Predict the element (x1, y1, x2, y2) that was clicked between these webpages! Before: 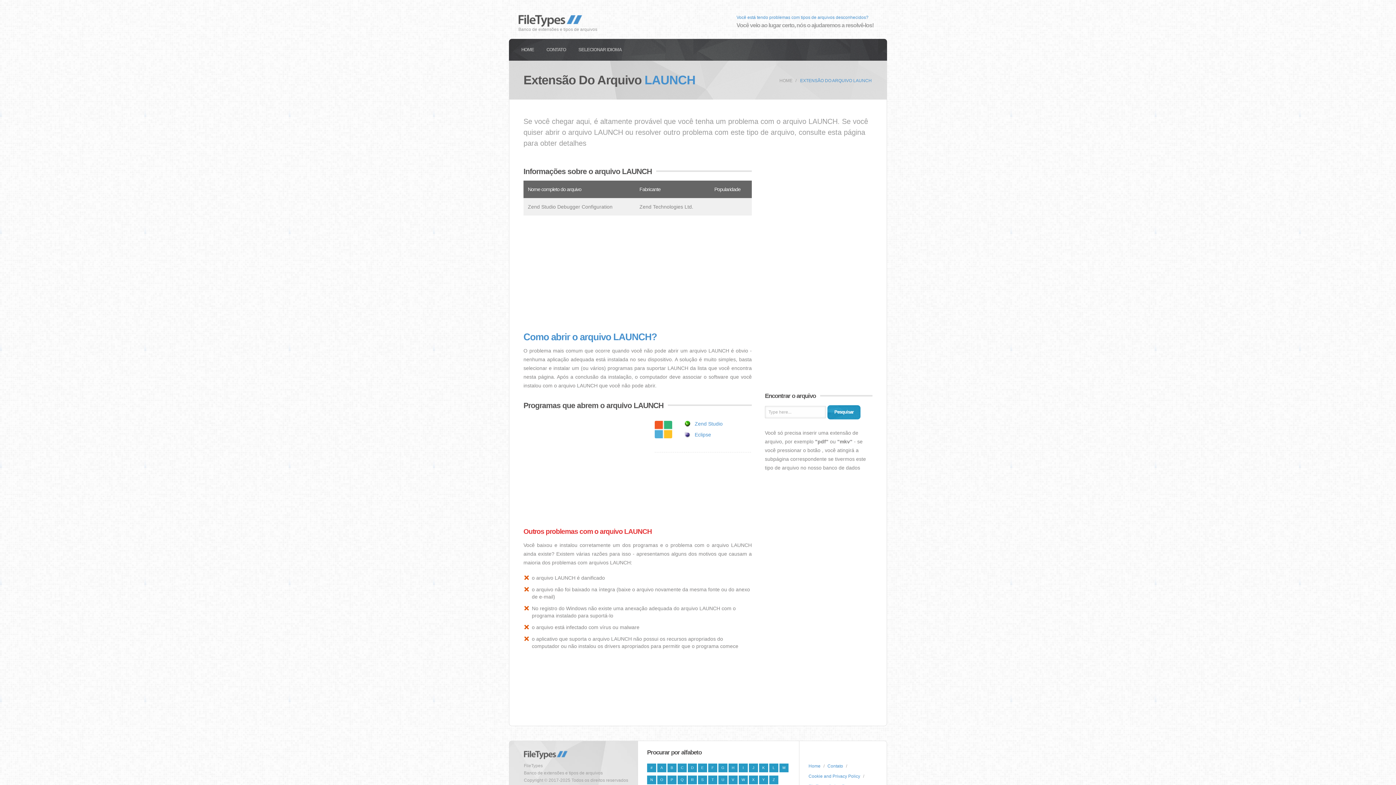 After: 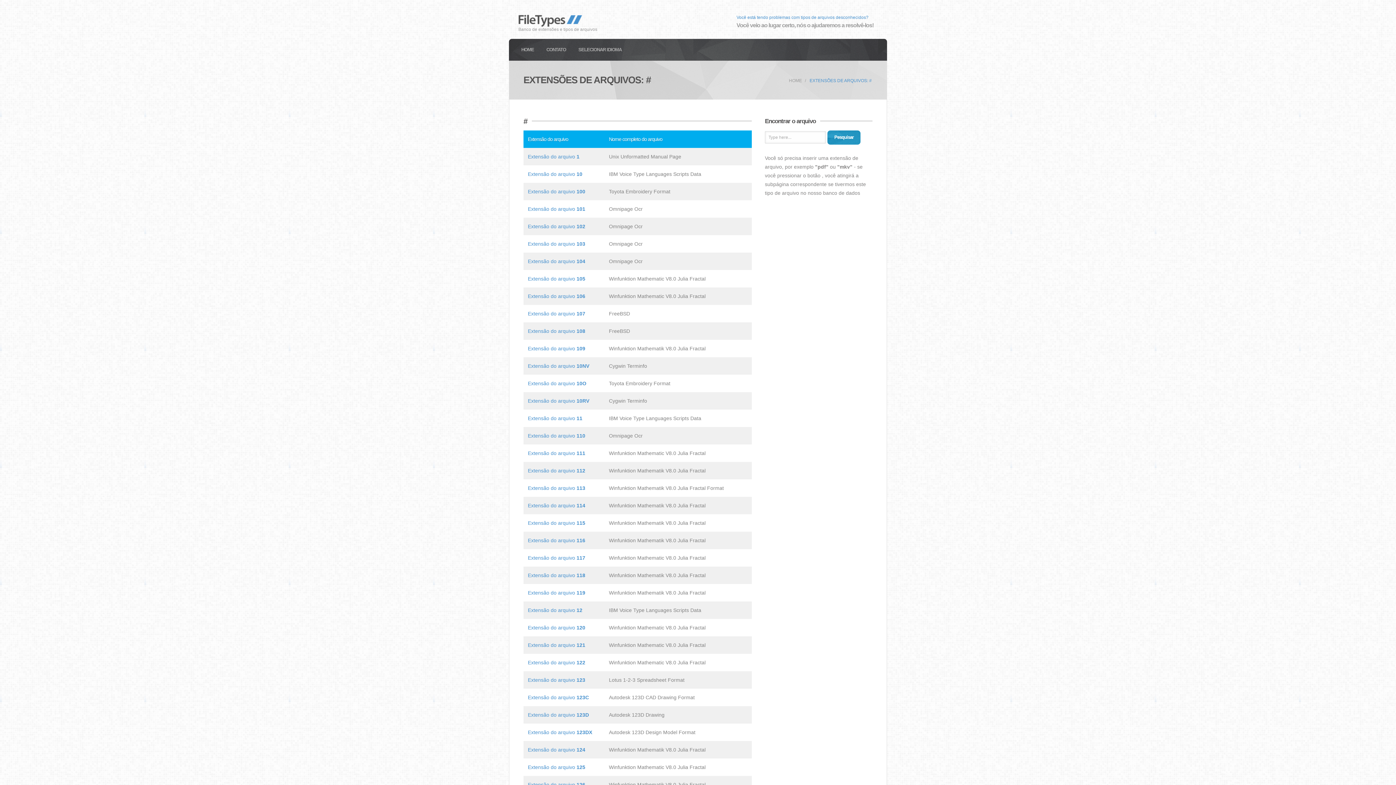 Action: label: # bbox: (647, 764, 656, 772)